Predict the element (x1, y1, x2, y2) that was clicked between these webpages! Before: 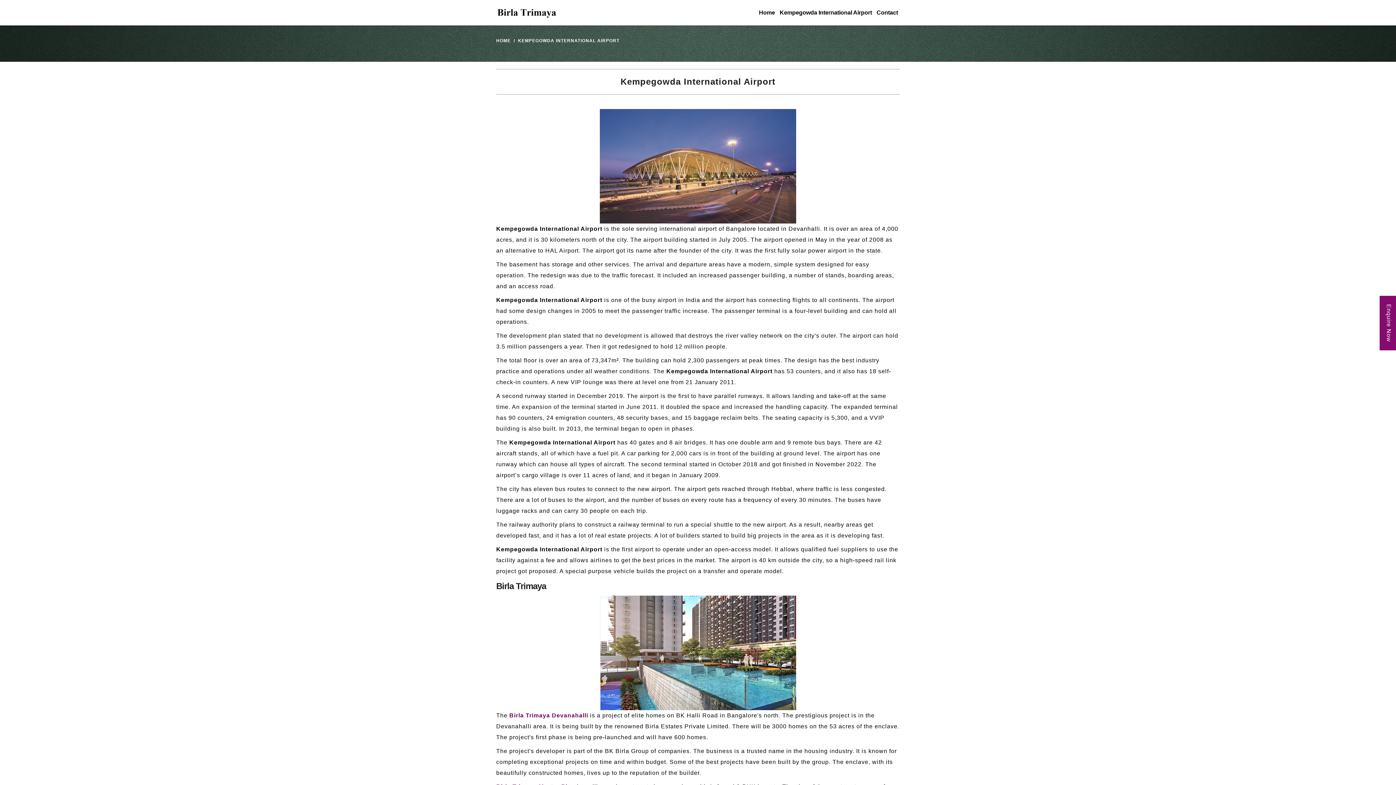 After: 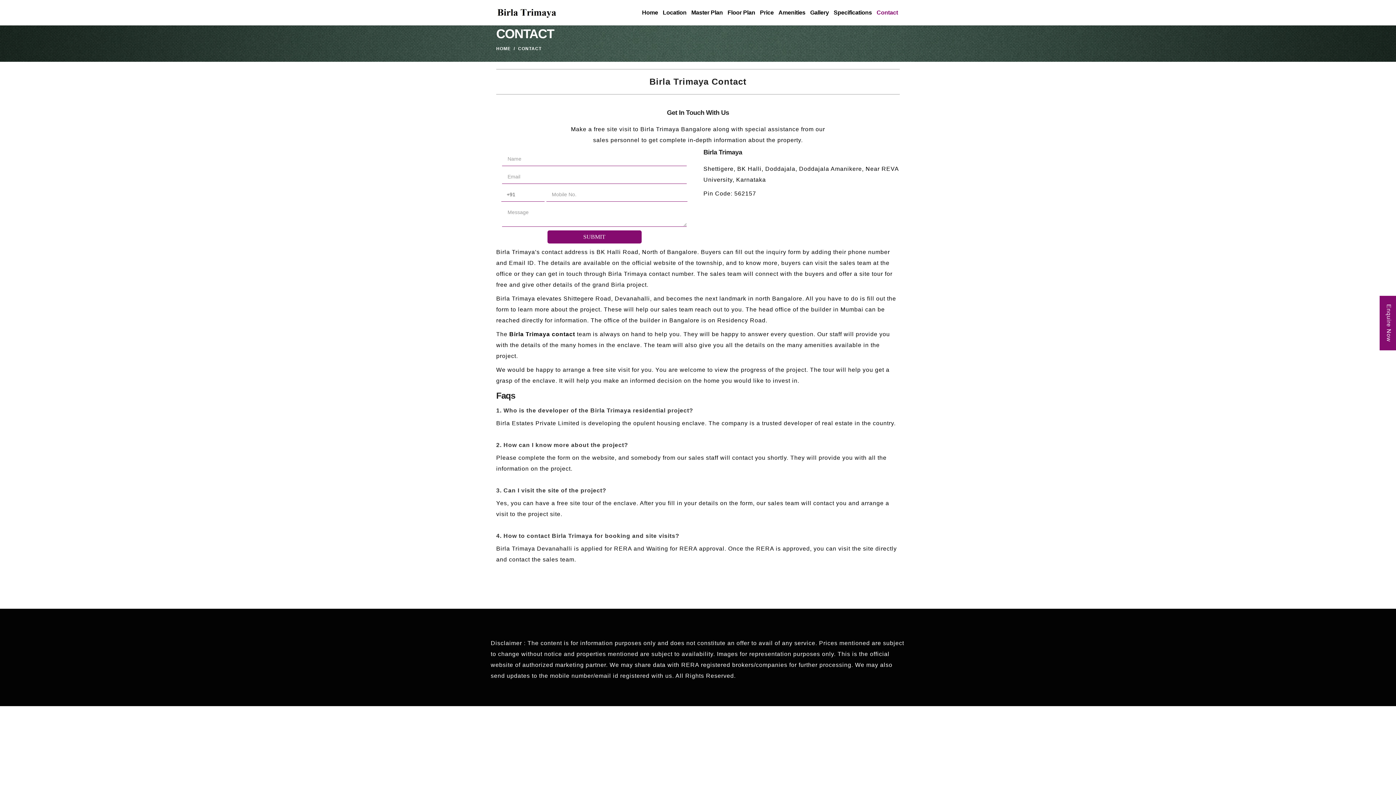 Action: bbox: (873, 0, 900, 25) label: Contact